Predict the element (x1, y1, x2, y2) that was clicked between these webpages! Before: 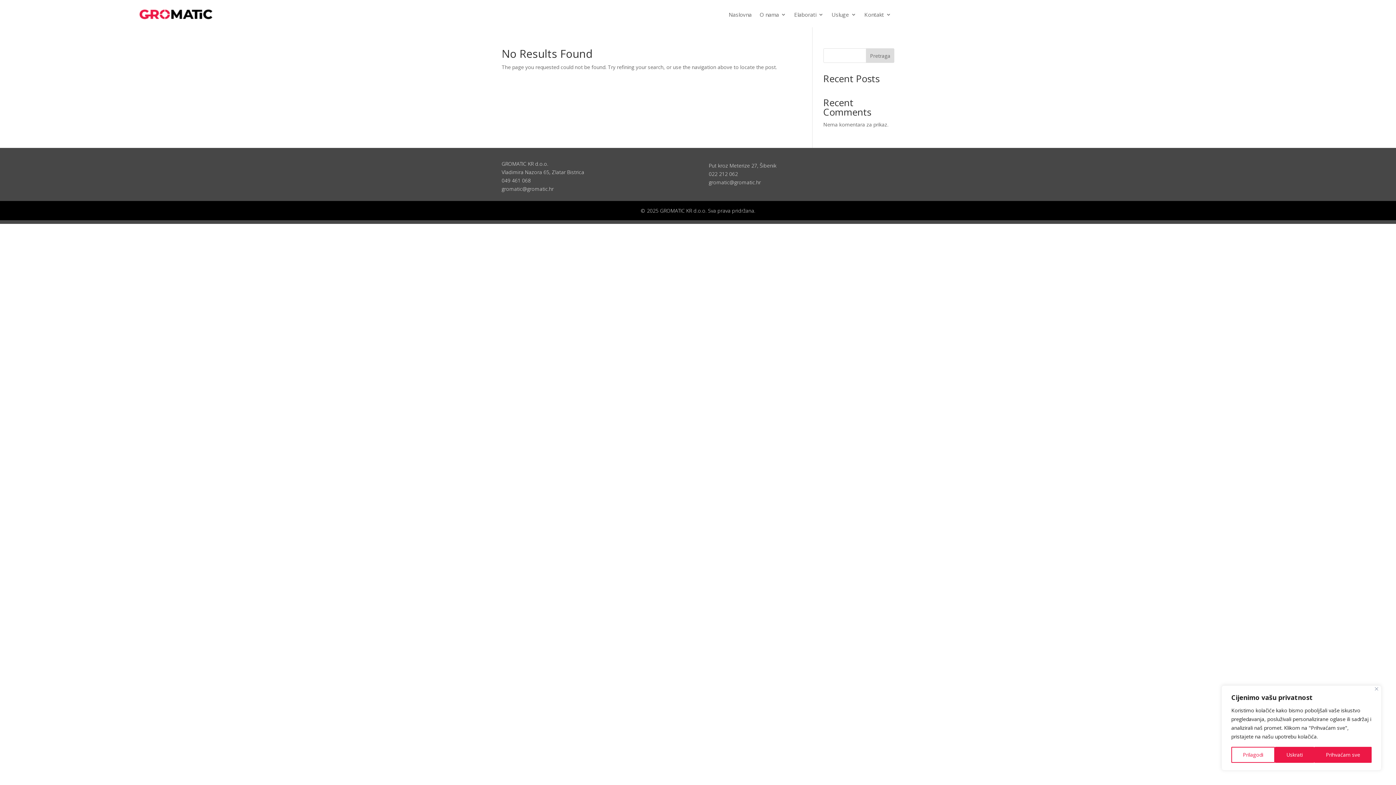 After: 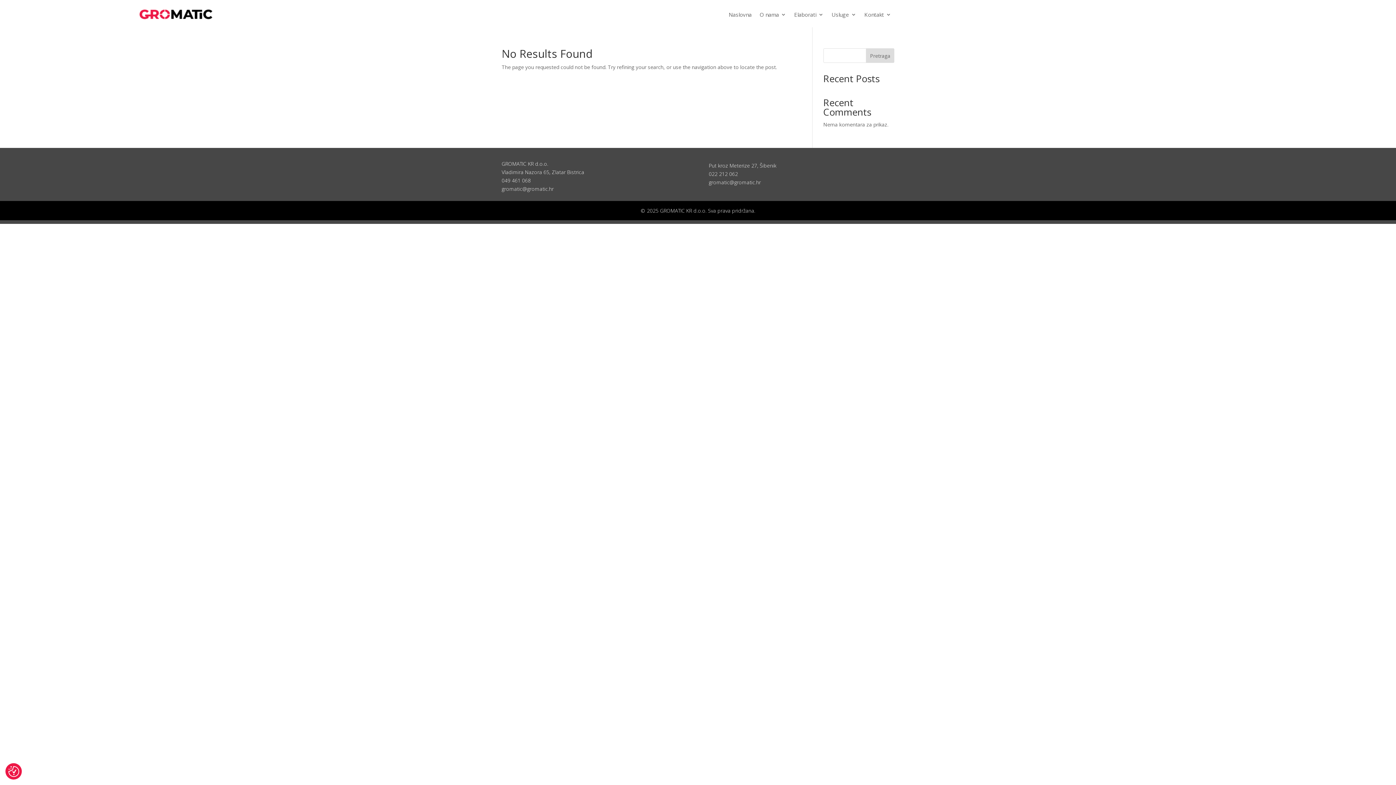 Action: label: Uskrati bbox: (1275, 747, 1314, 763)